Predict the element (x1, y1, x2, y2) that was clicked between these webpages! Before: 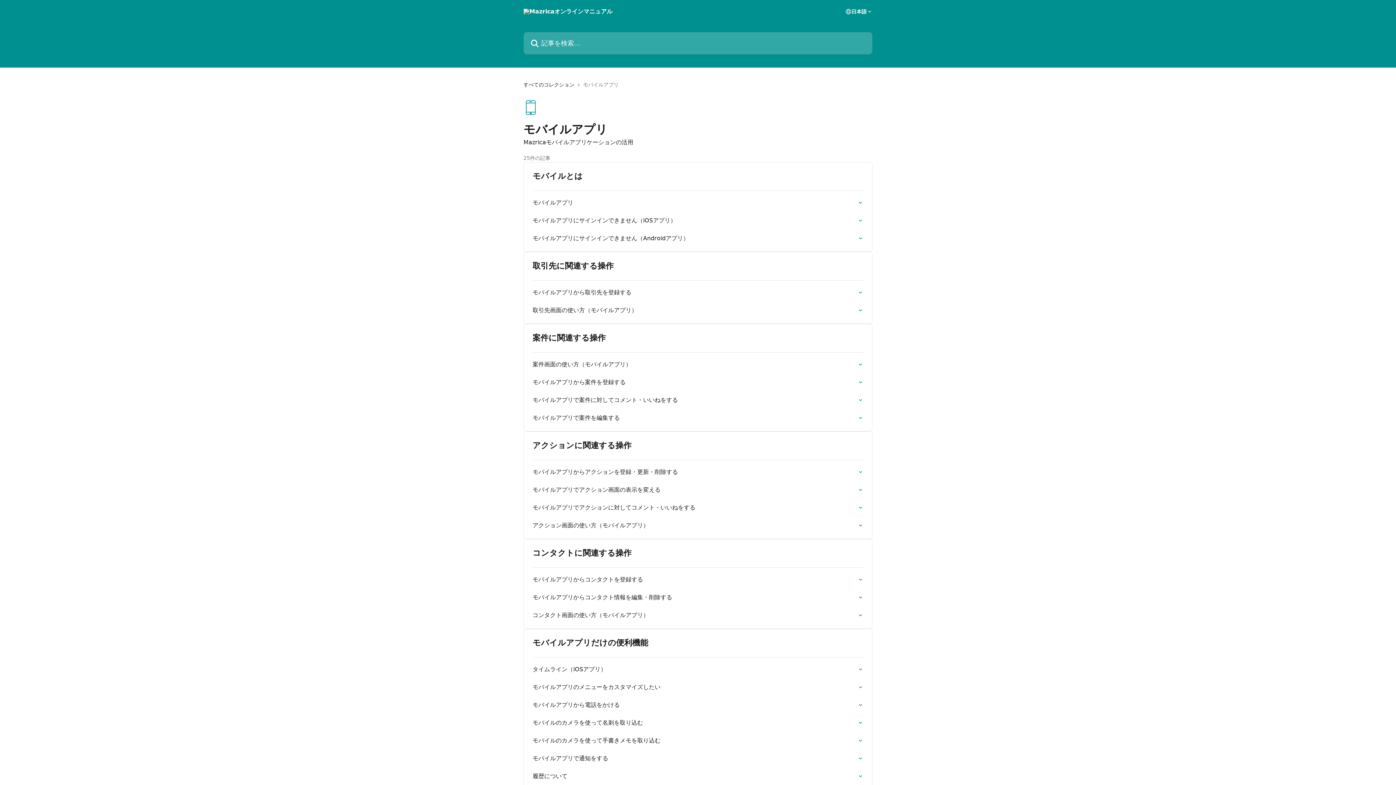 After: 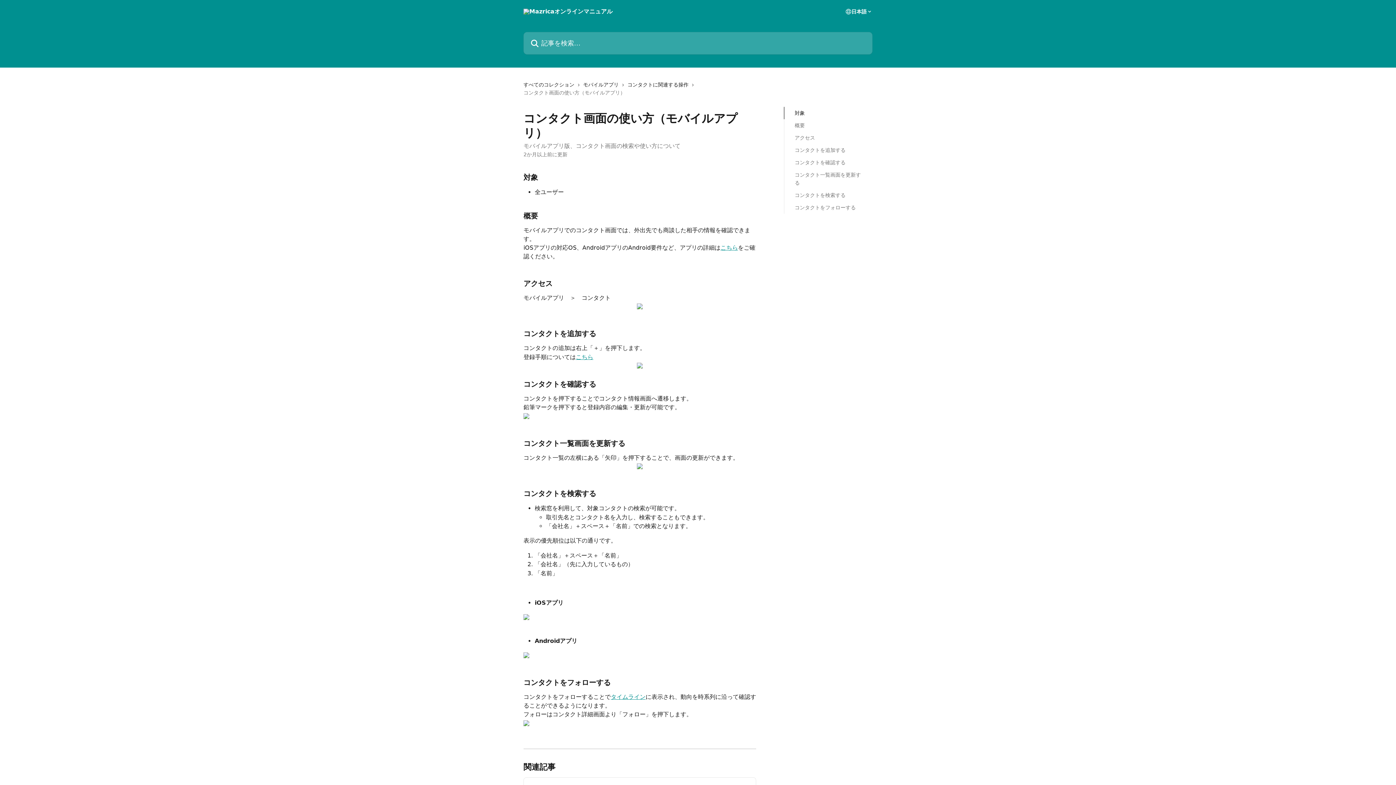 Action: label: コンタクト画面の使い方（モバイルアプリ） bbox: (528, 606, 868, 624)